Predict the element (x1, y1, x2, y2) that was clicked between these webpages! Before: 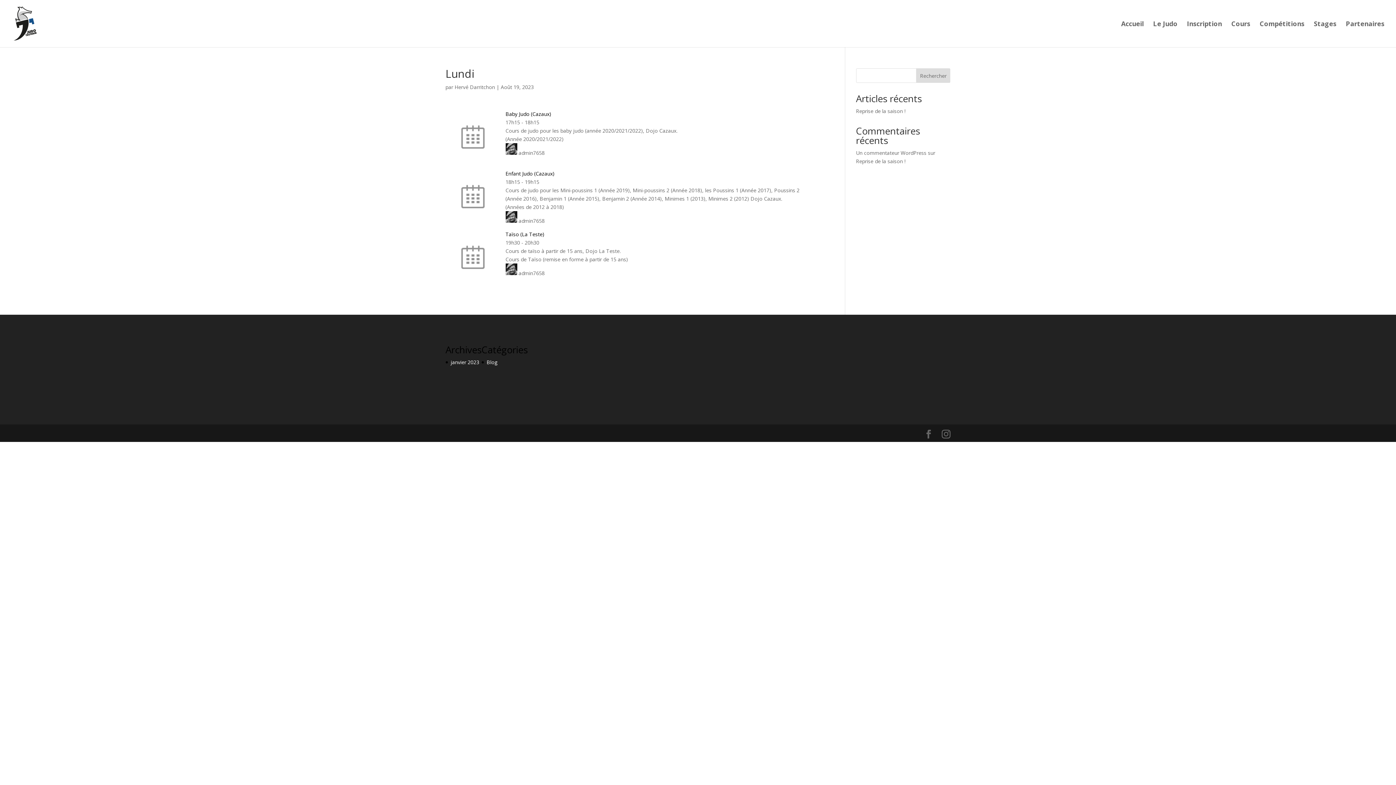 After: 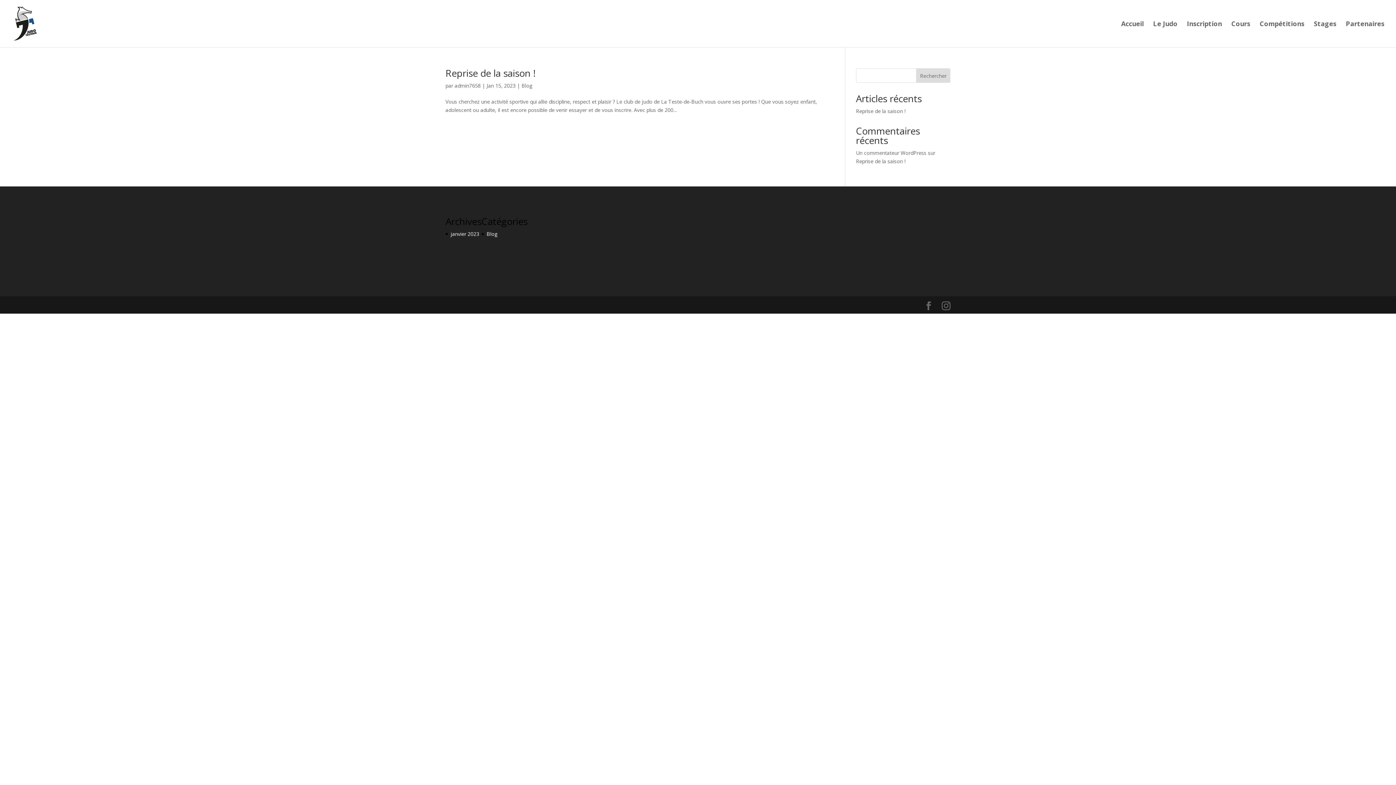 Action: bbox: (486, 359, 497, 365) label: Blog